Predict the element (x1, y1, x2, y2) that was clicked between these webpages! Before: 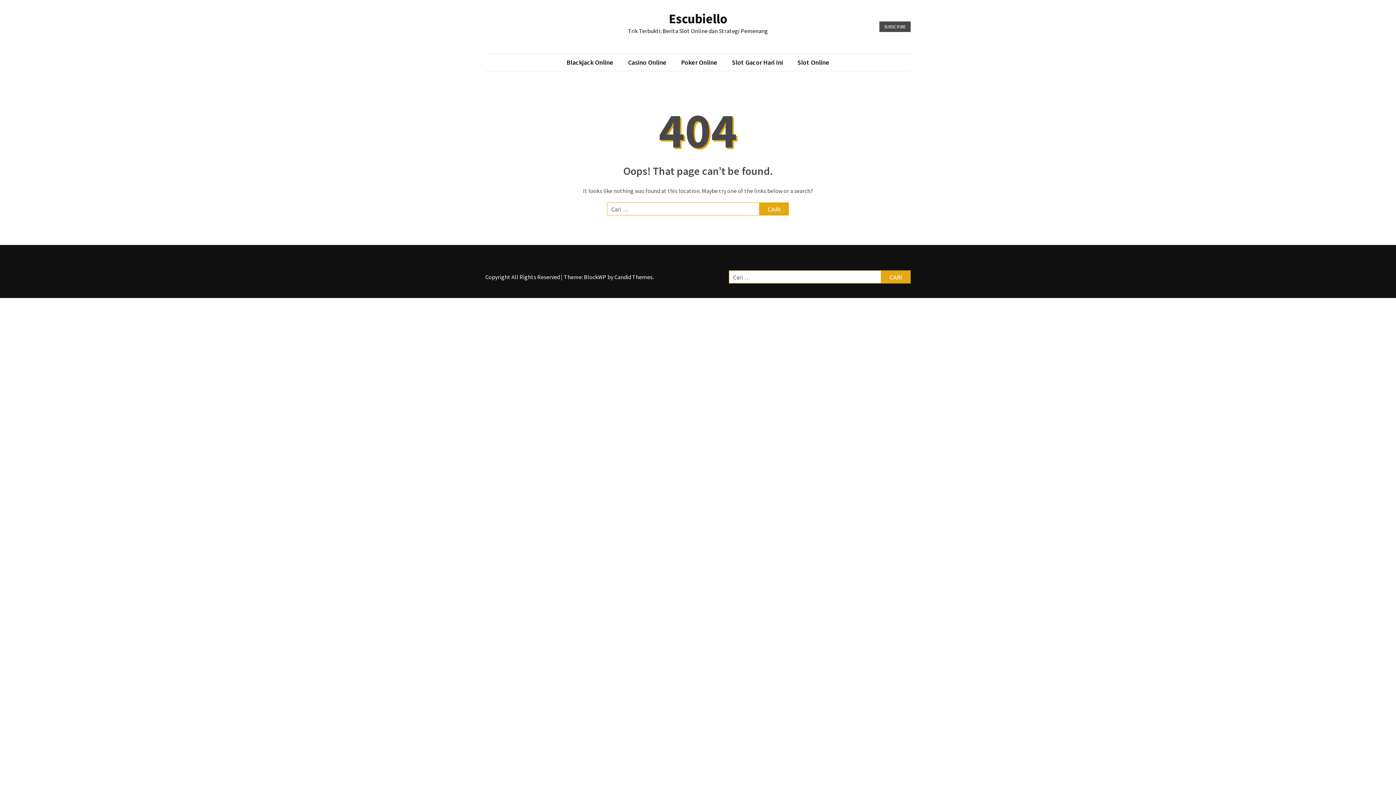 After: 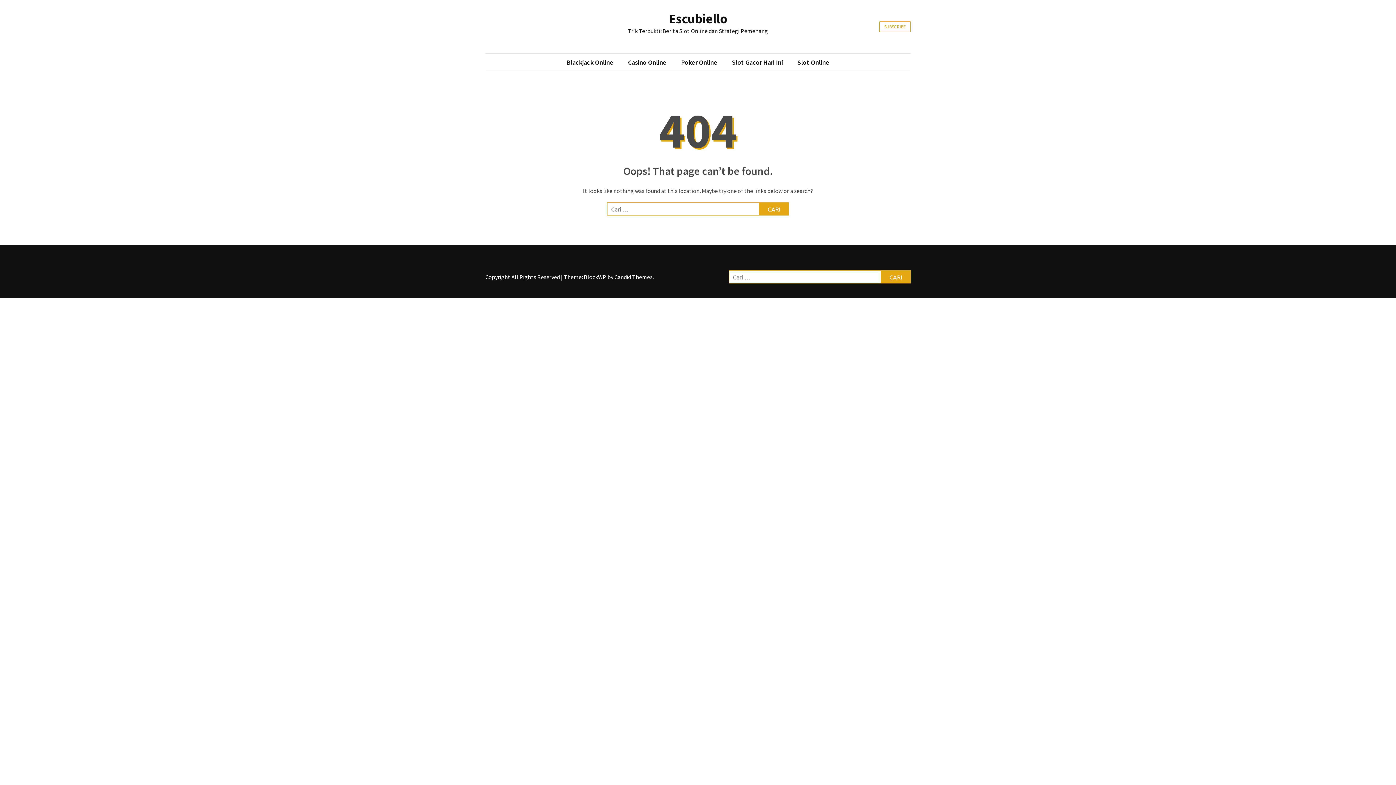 Action: label: SUBSCRIBE bbox: (879, 21, 910, 32)